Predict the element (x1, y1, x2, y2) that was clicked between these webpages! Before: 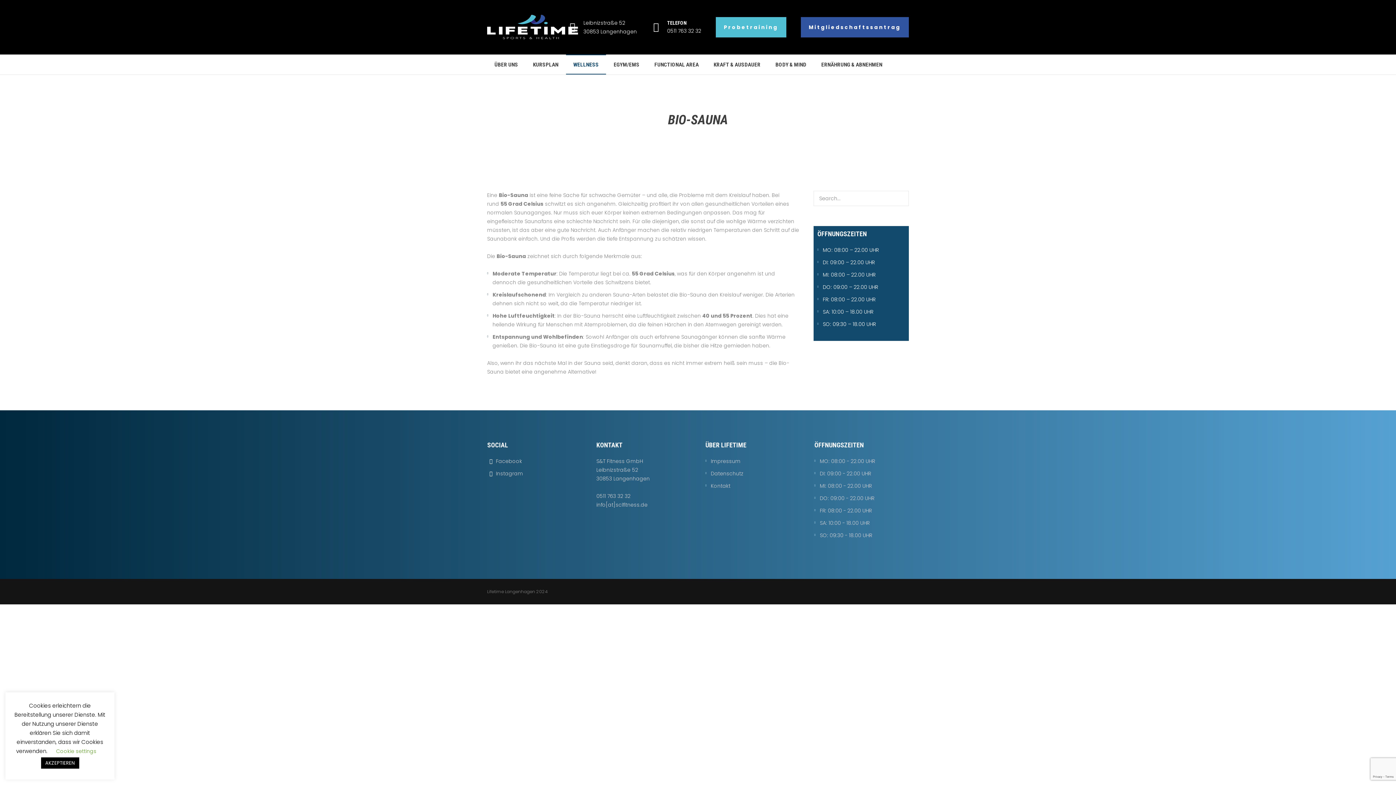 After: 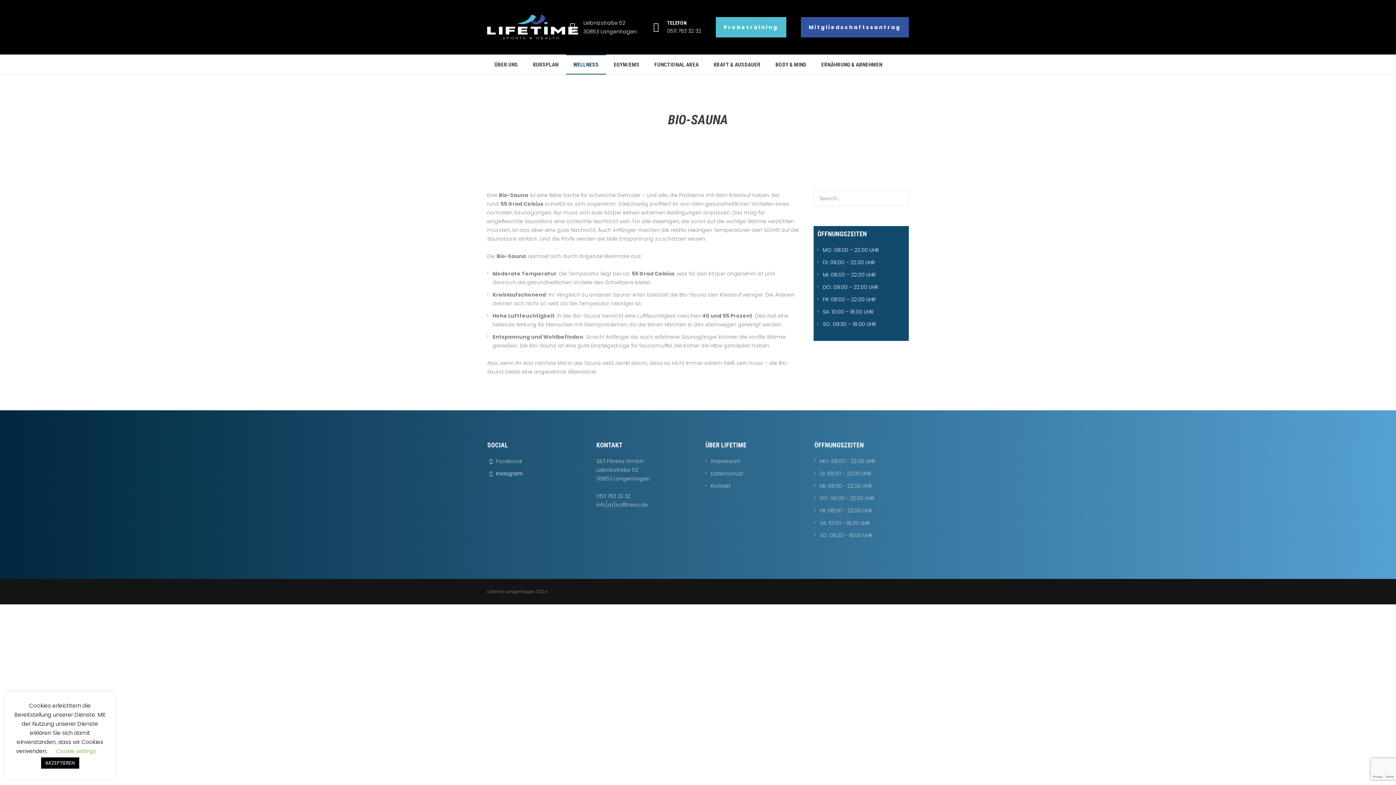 Action: bbox: (496, 470, 523, 477) label: Instagram